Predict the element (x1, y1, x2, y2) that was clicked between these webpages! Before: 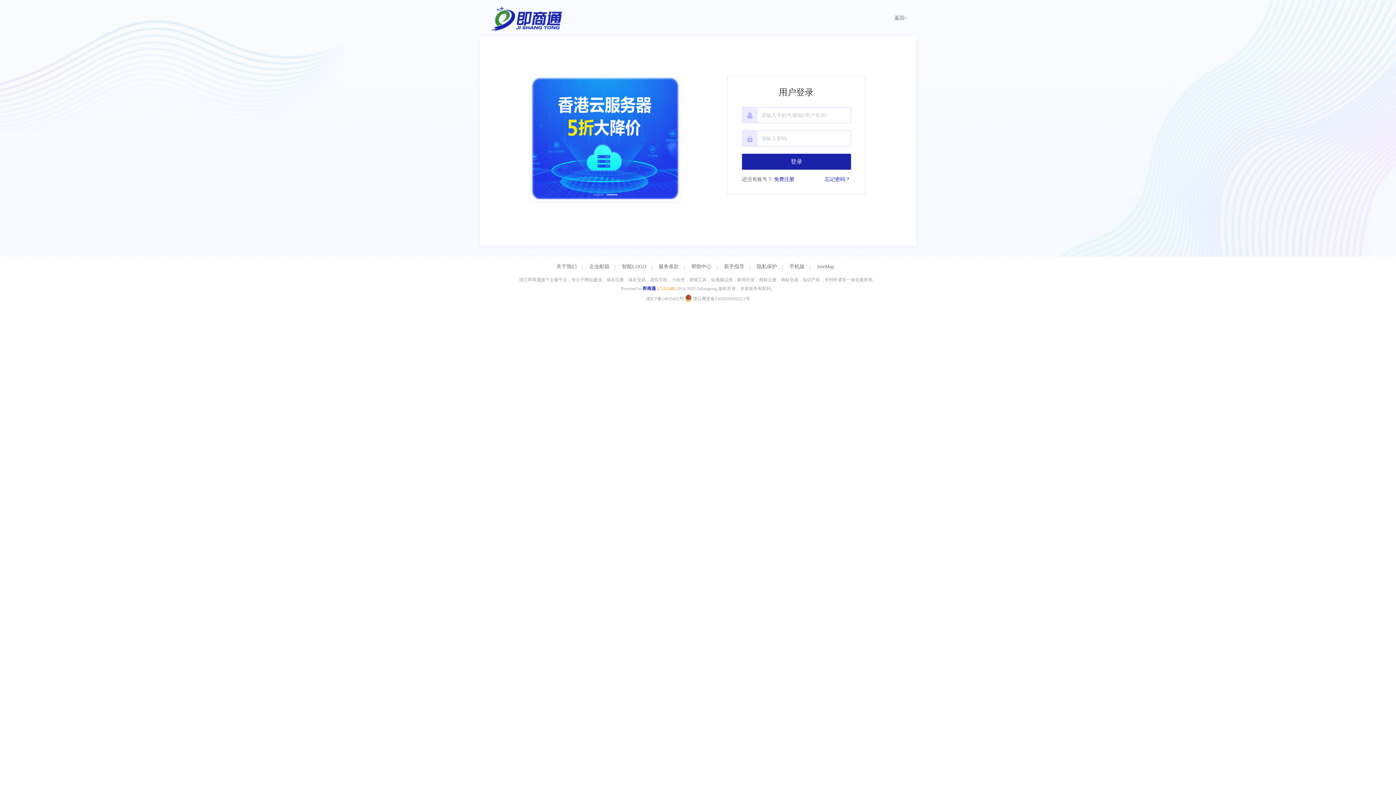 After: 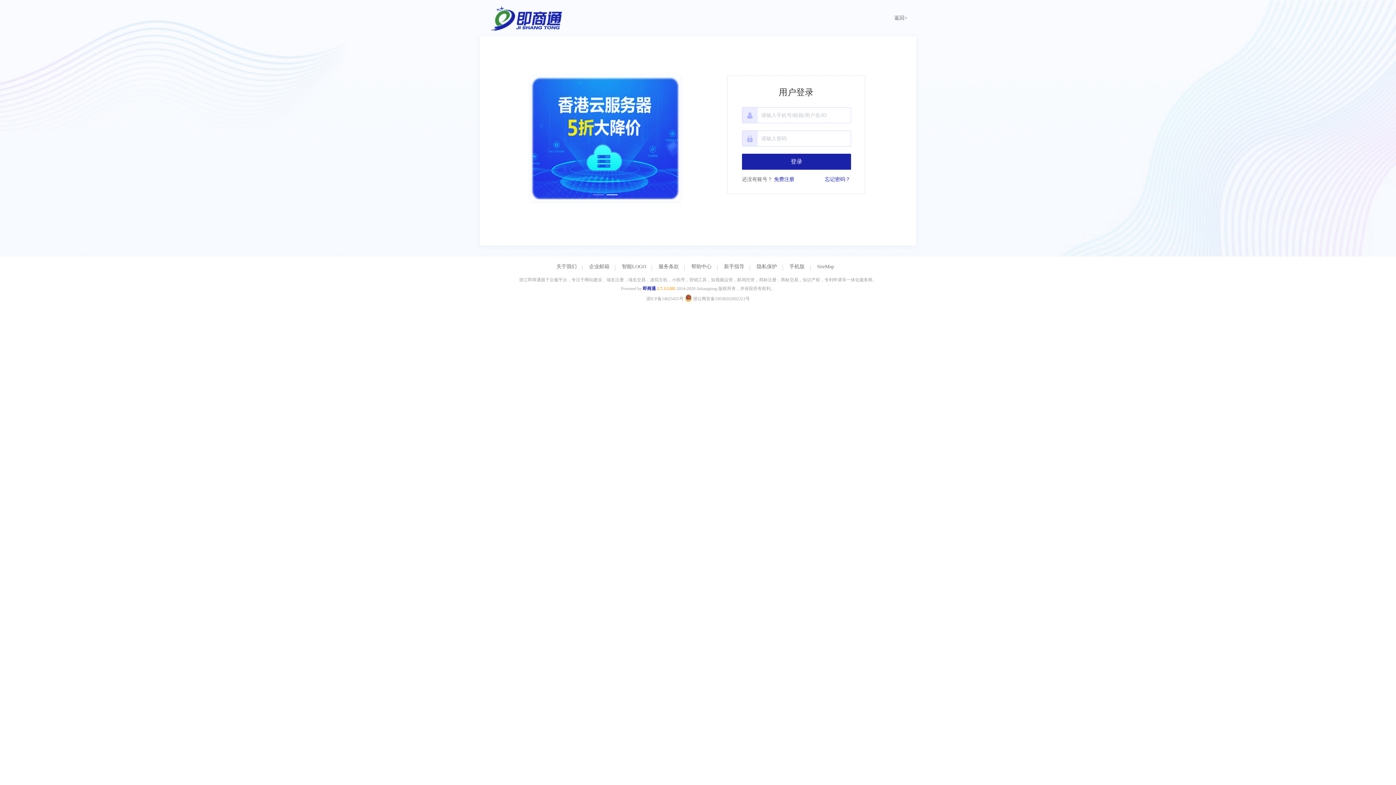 Action: bbox: (646, 296, 683, 301) label: 浙ICP备14025455号